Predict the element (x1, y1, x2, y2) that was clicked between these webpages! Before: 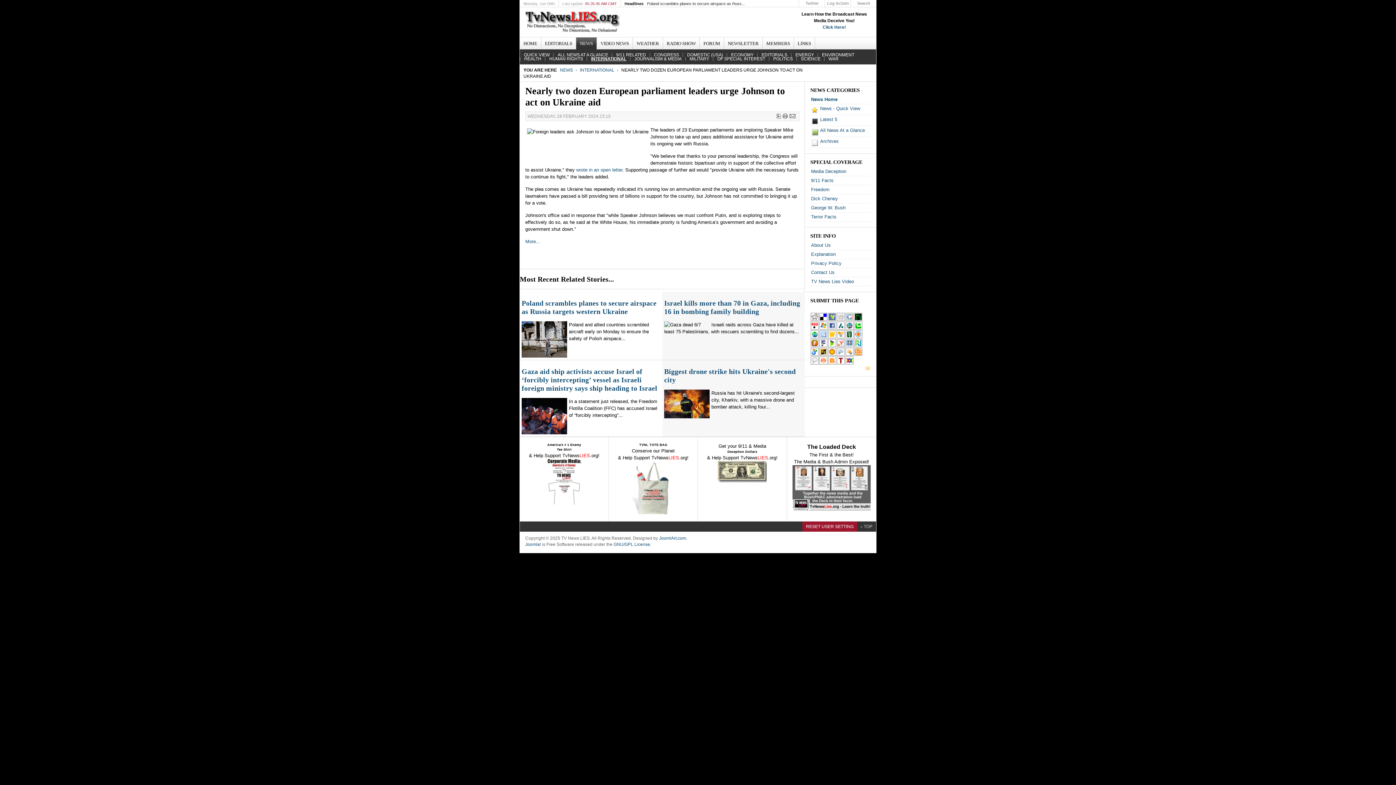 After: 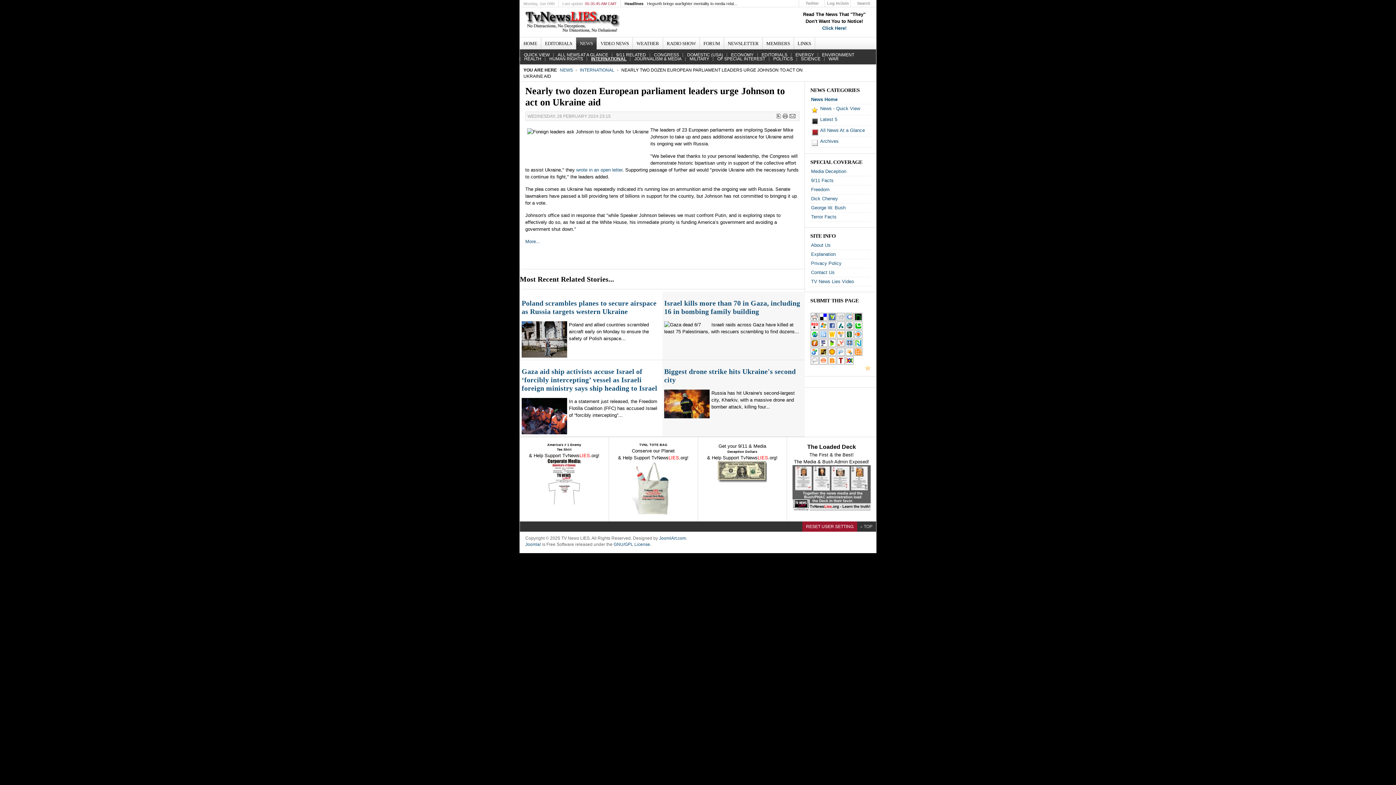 Action: bbox: (810, 325, 819, 331)